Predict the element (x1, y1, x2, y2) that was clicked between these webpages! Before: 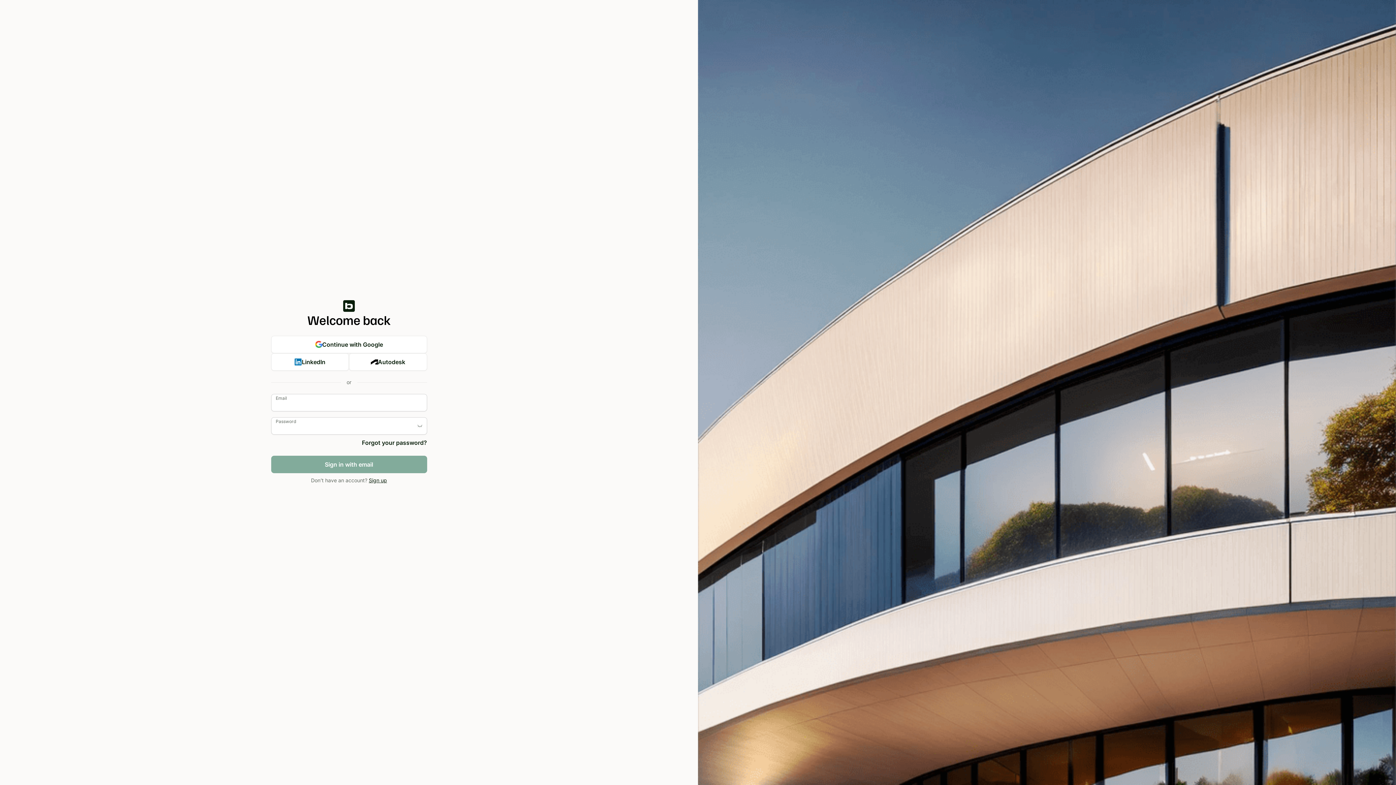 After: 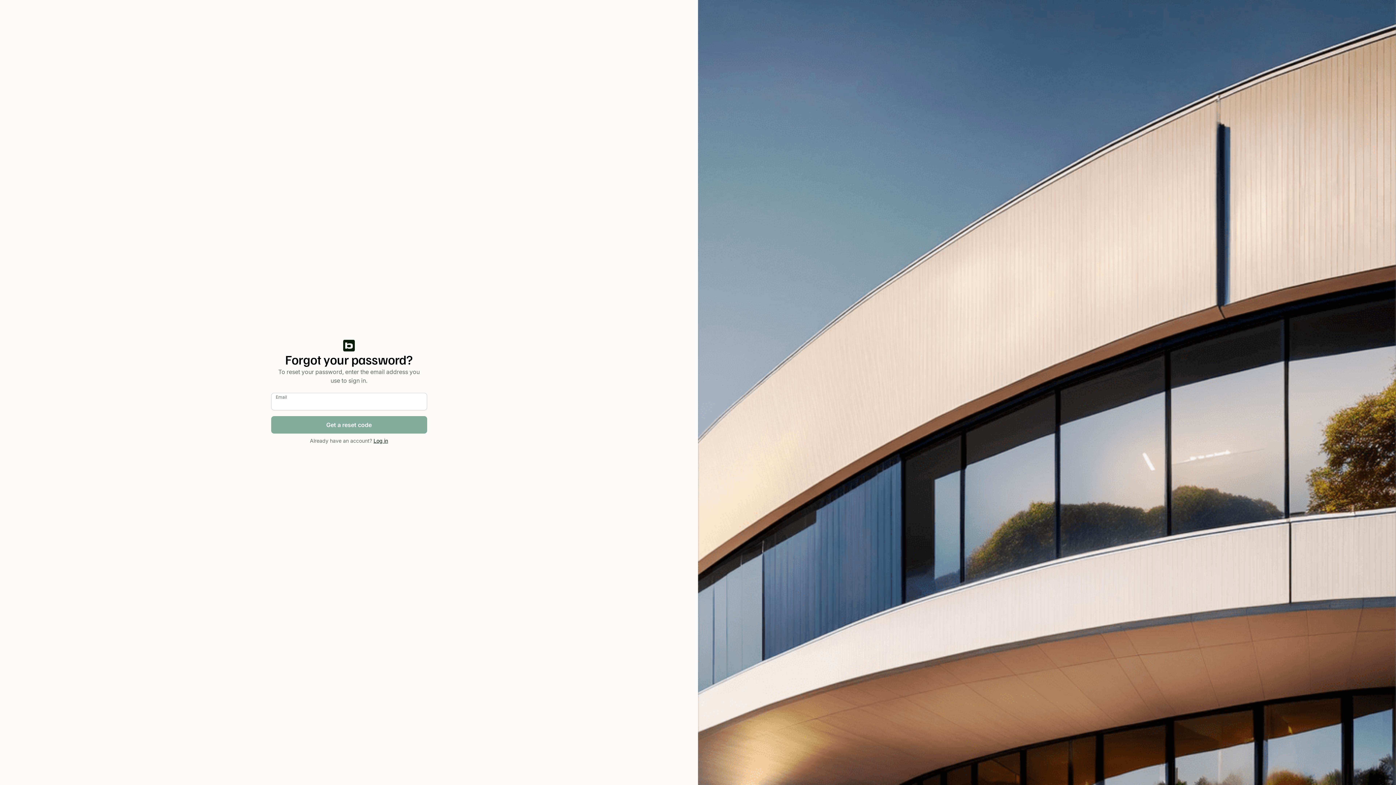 Action: label: Forgot your password? bbox: (362, 439, 427, 446)